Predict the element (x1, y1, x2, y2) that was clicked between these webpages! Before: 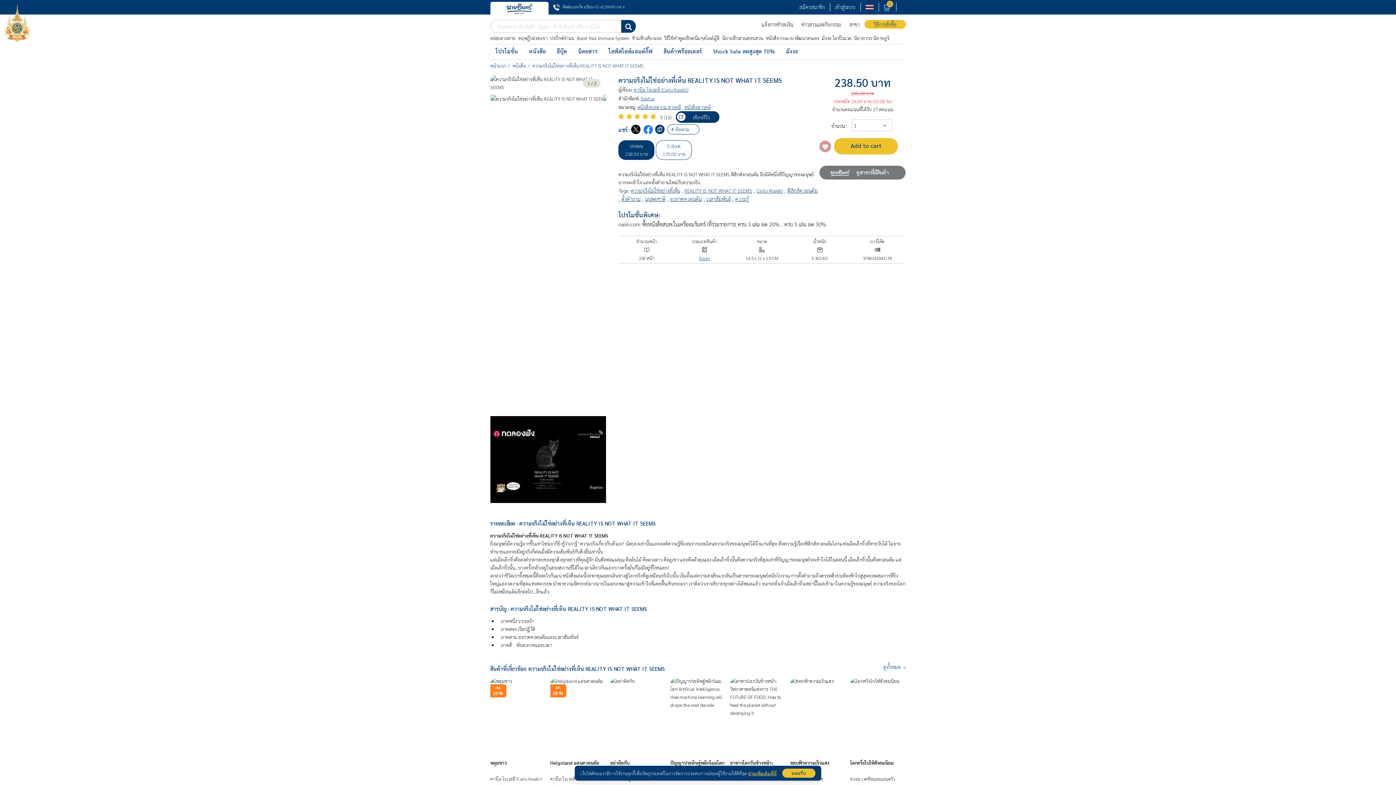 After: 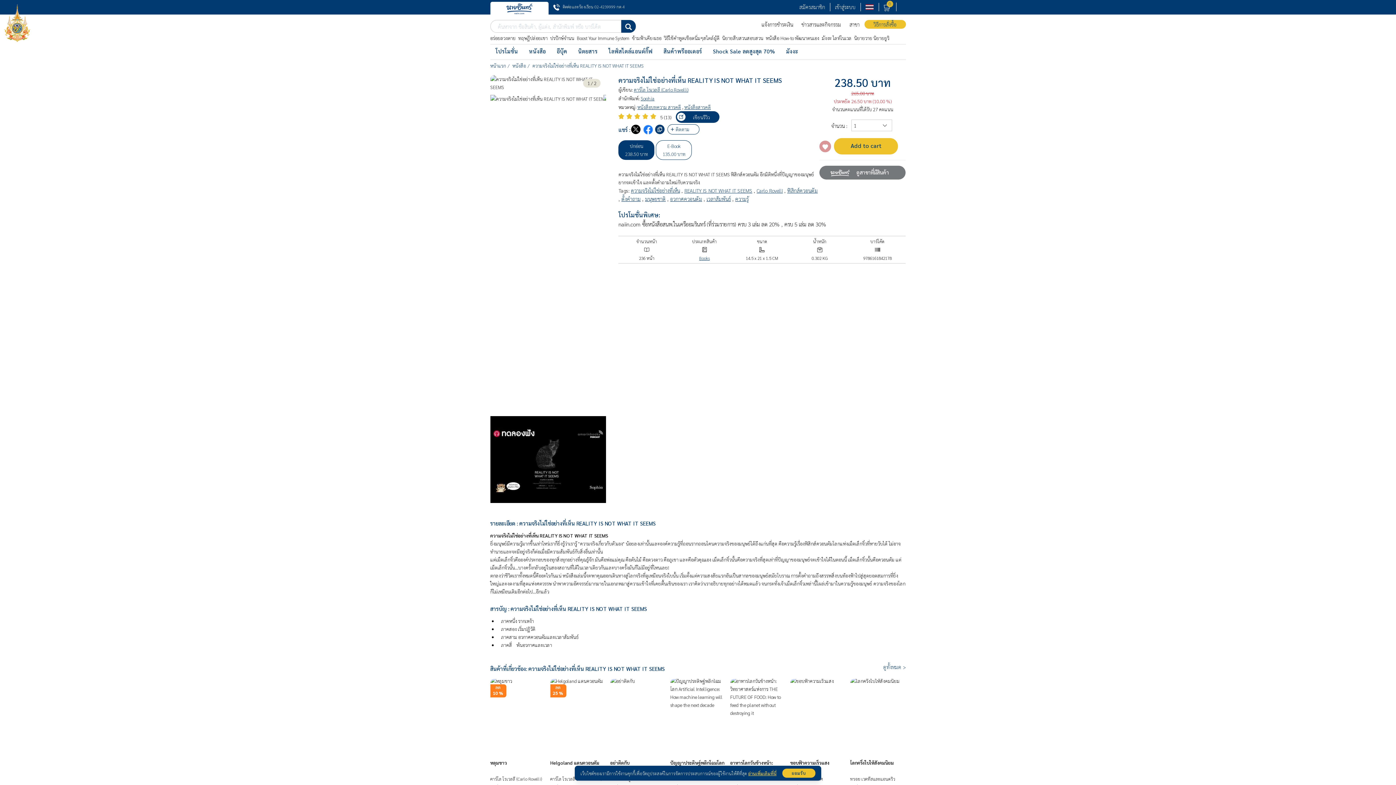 Action: label: ทฤษฎีปล่อยเขา bbox: (518, 35, 547, 41)